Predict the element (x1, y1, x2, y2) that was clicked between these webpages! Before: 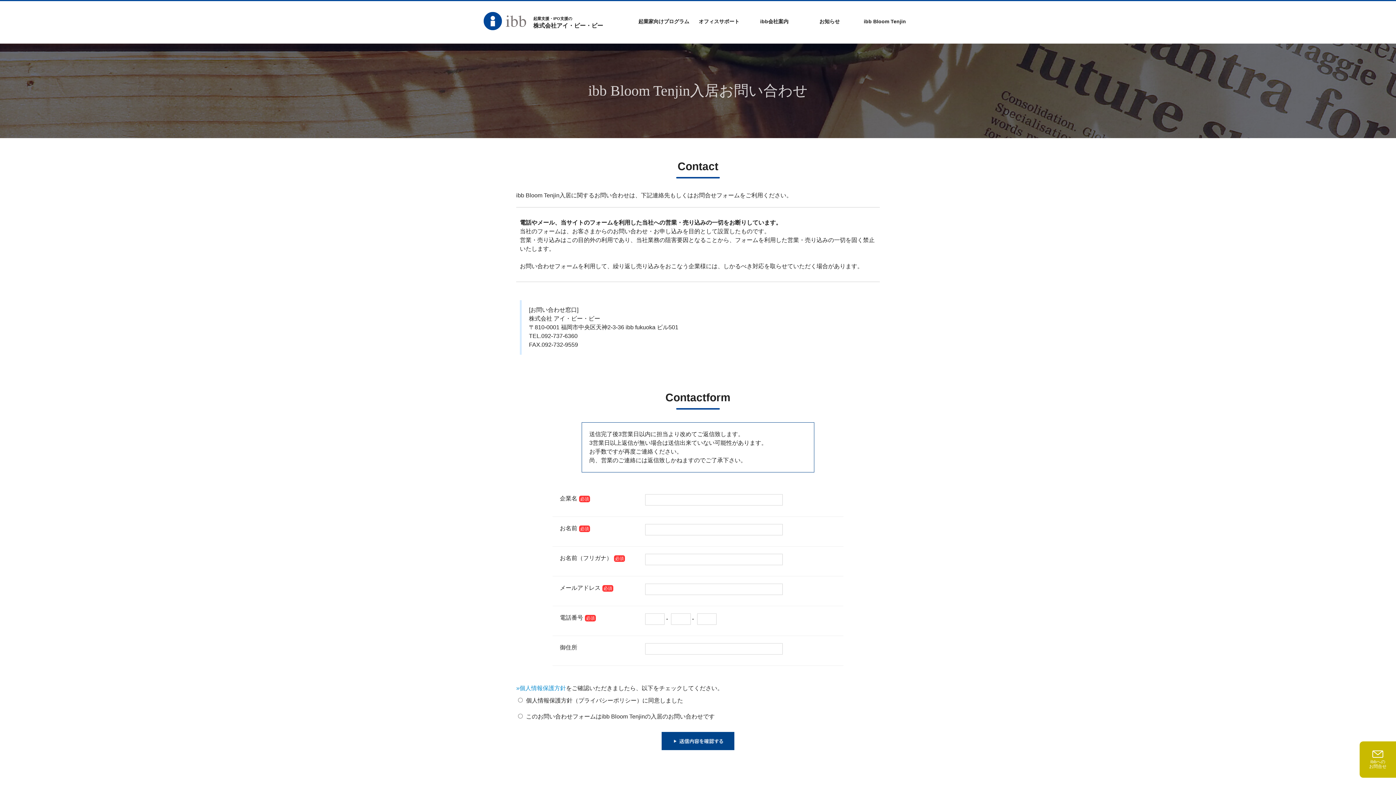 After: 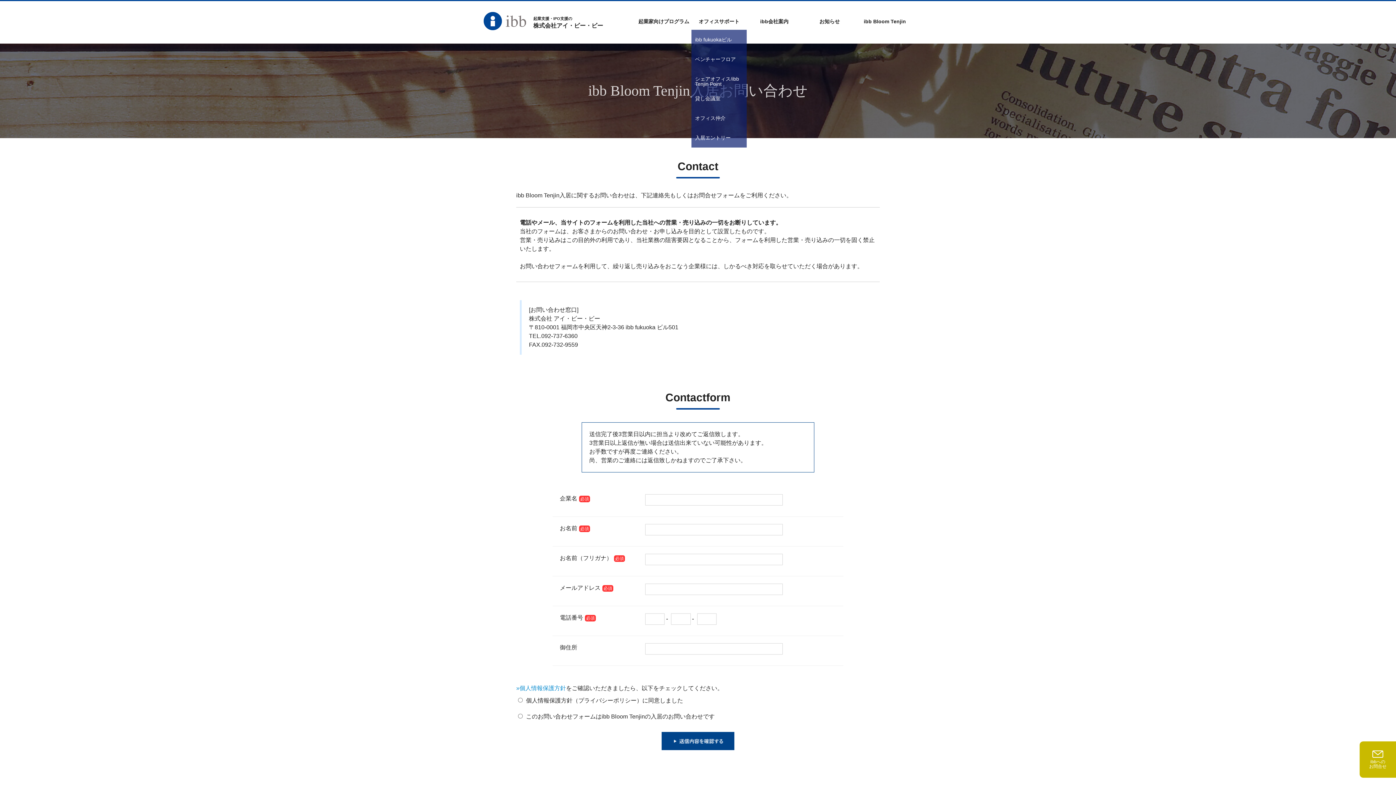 Action: label: オフィスサポート bbox: (691, 13, 746, 29)